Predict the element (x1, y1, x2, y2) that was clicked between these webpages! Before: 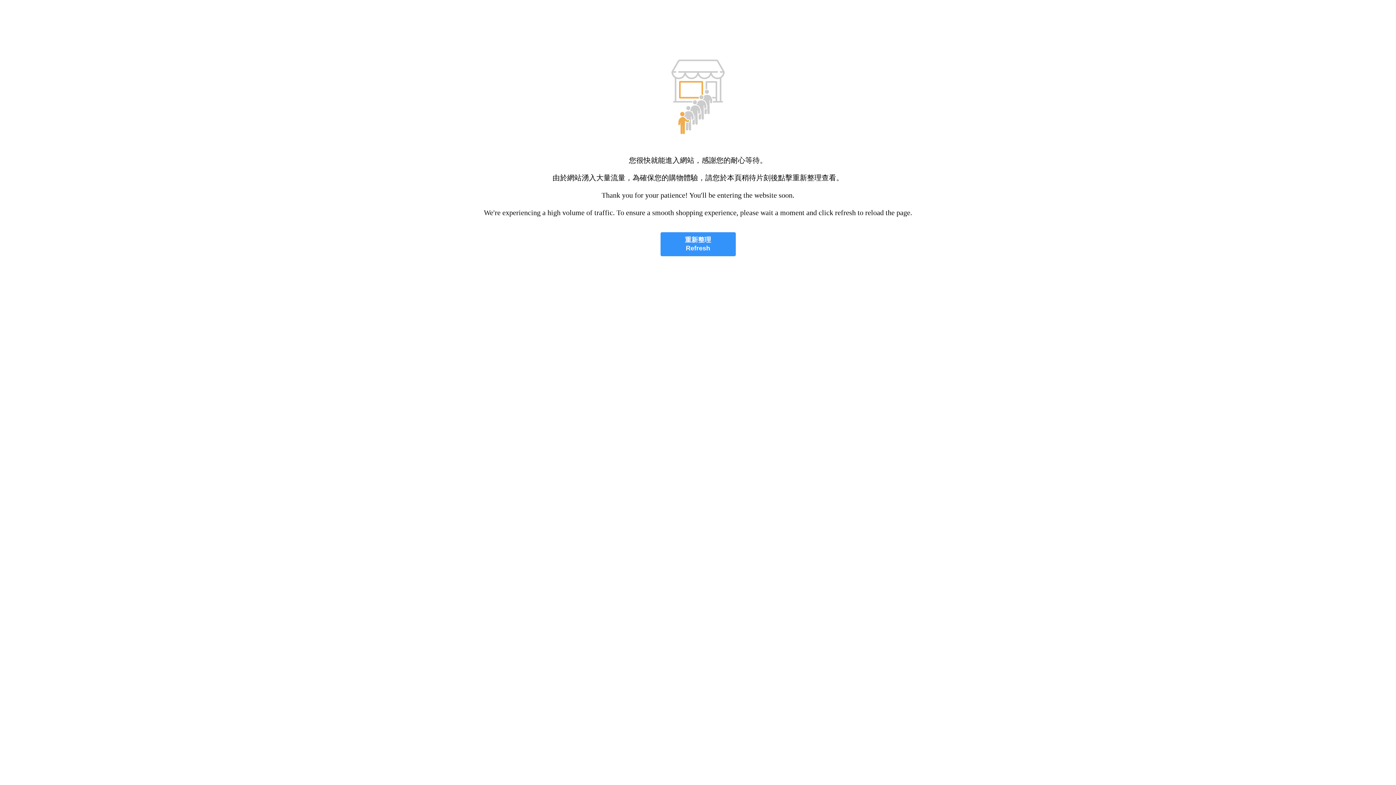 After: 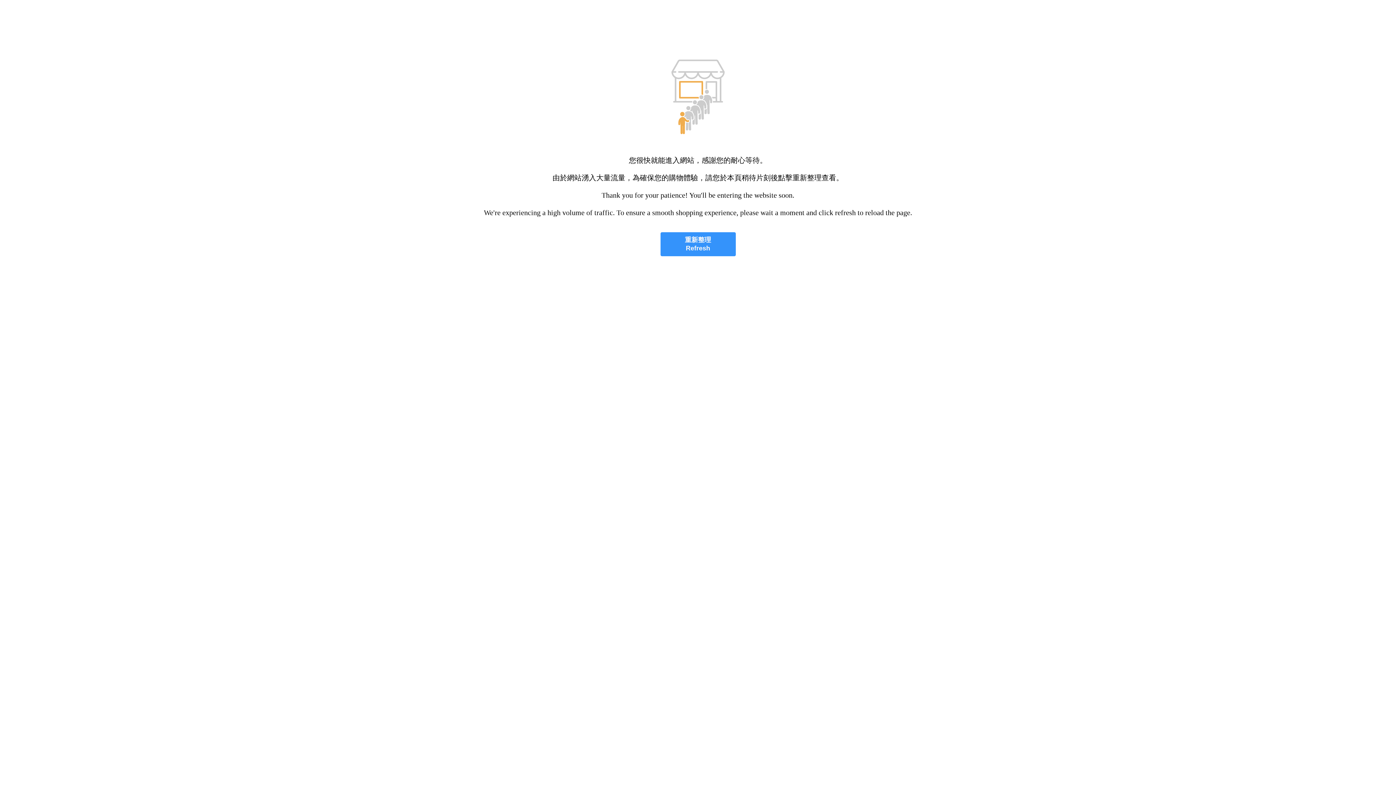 Action: bbox: (660, 232, 735, 256) label: 重新整理
Refresh